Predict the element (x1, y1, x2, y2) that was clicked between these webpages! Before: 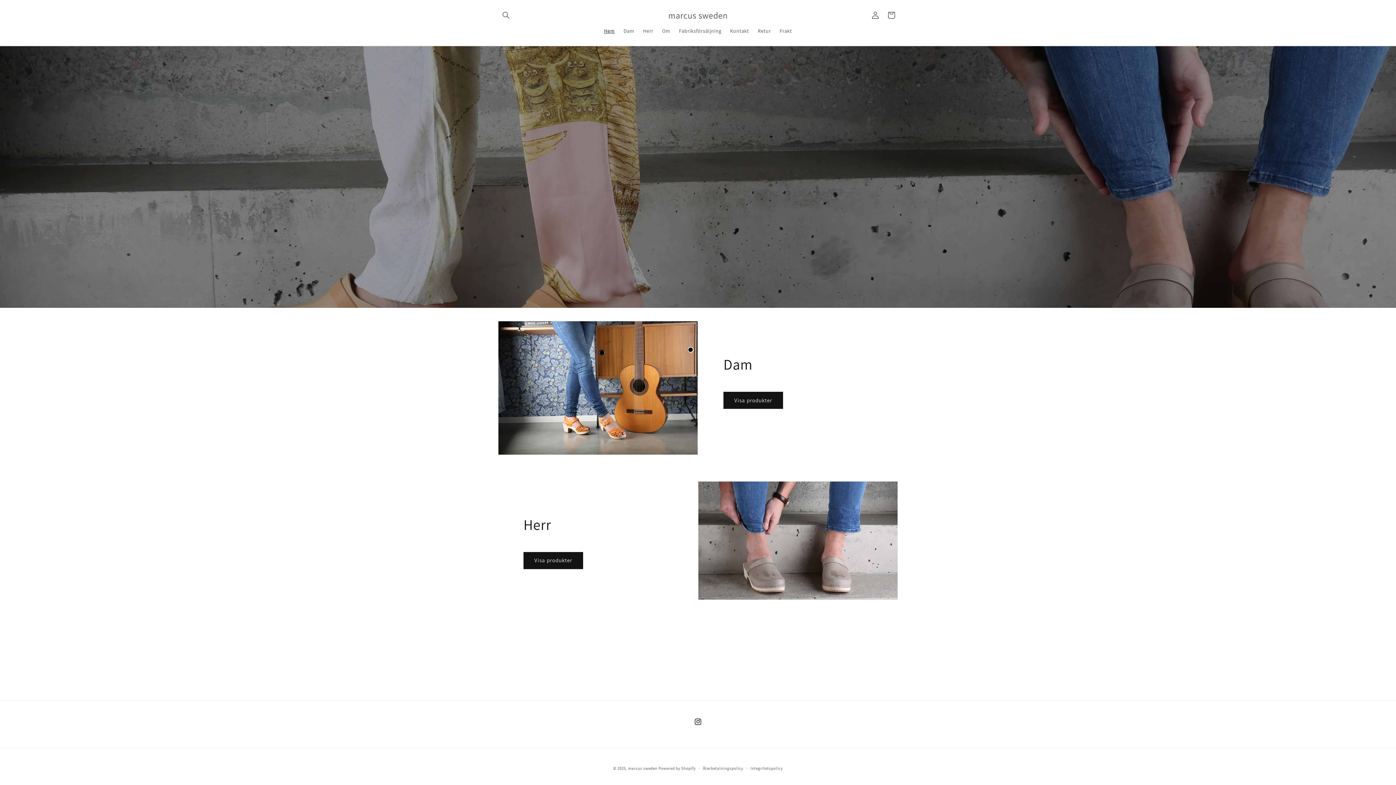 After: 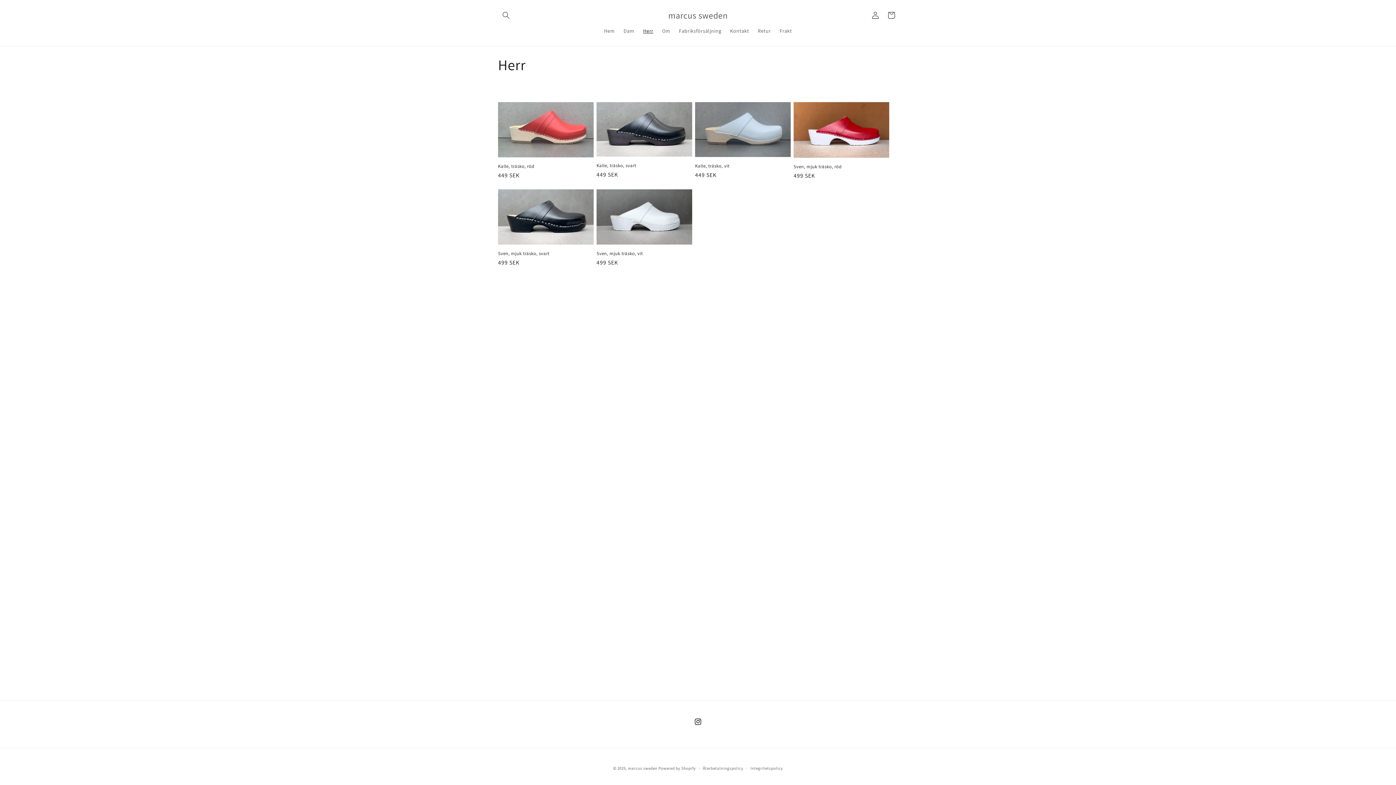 Action: label: Herr bbox: (638, 23, 657, 38)